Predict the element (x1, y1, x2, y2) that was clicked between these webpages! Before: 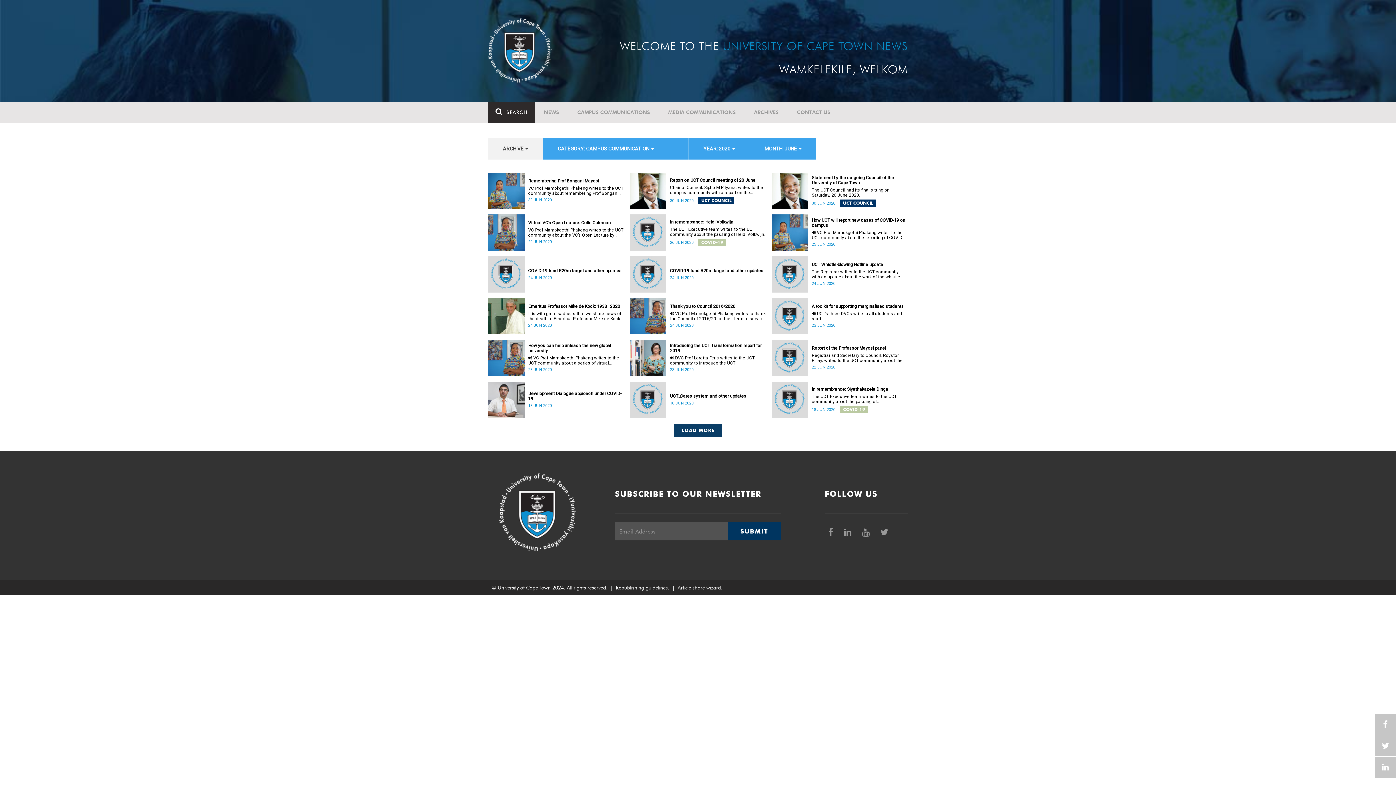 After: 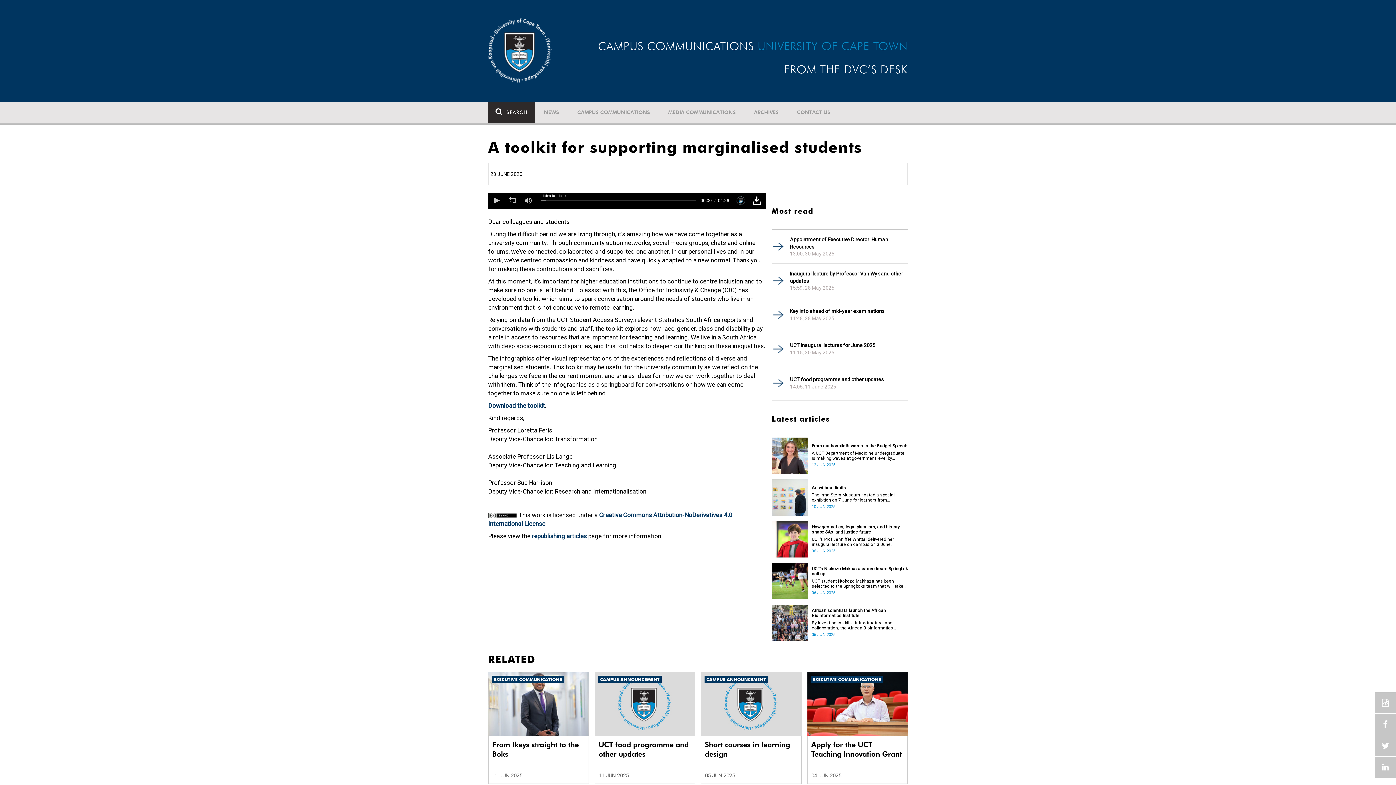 Action: bbox: (812, 304, 908, 309) label: A toolkit for supporting marginalised students